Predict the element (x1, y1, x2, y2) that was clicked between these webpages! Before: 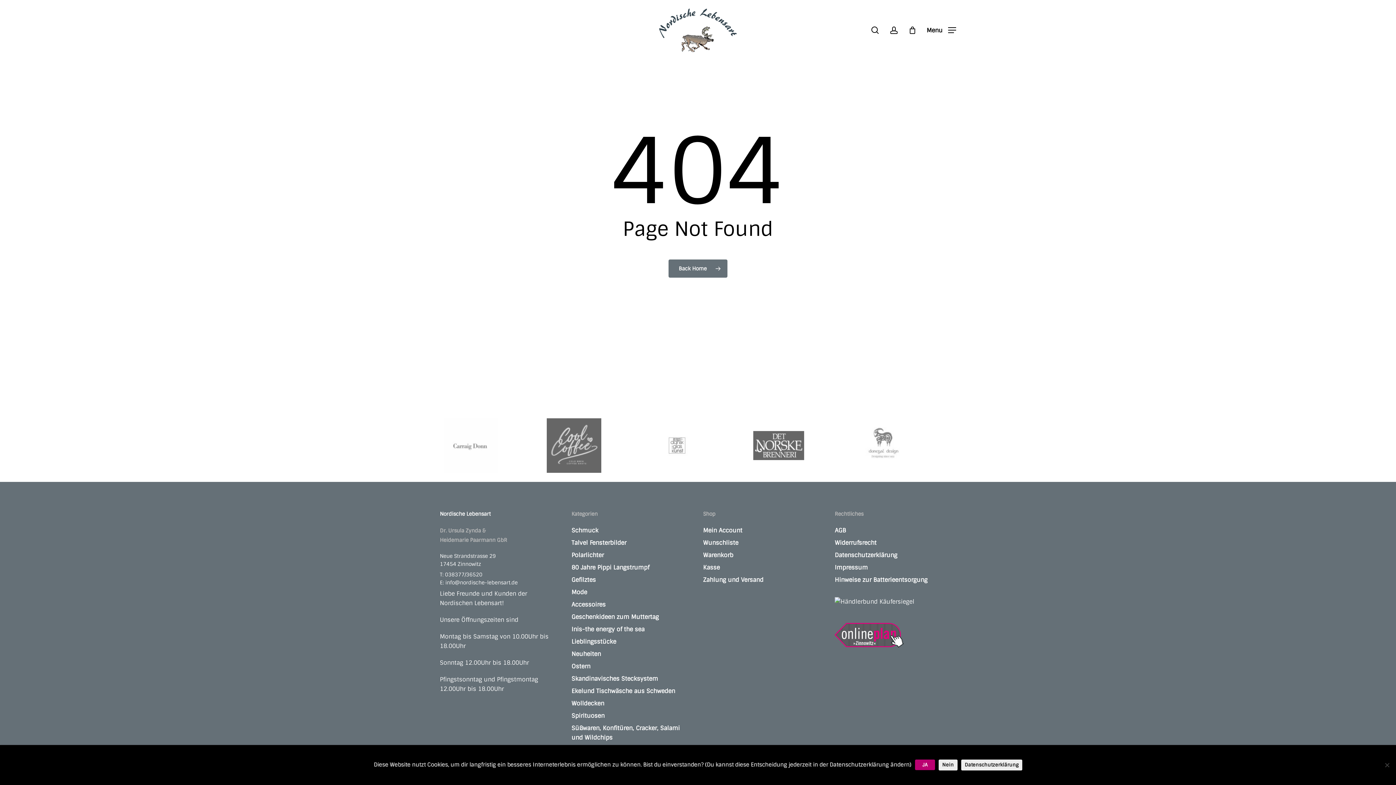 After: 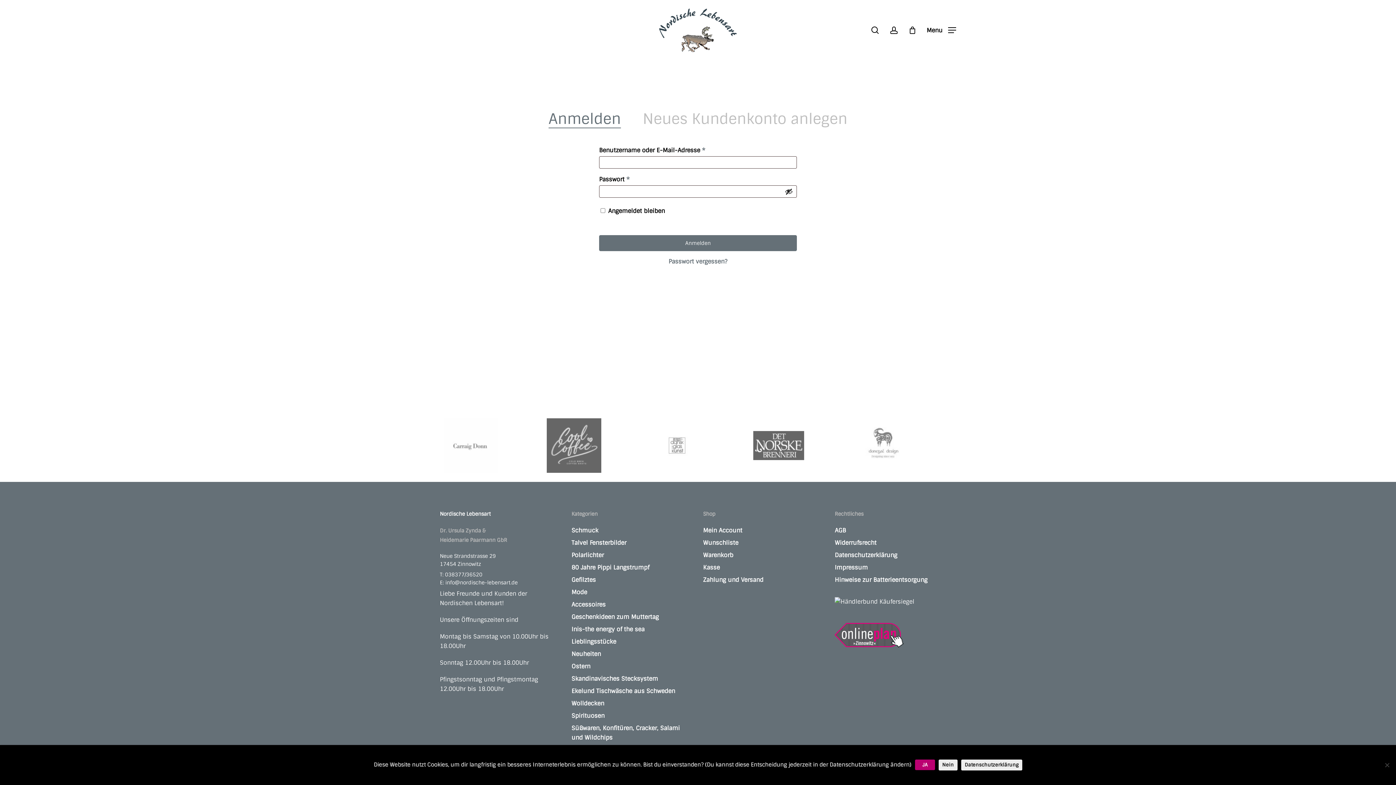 Action: label: account bbox: (889, 26, 898, 34)